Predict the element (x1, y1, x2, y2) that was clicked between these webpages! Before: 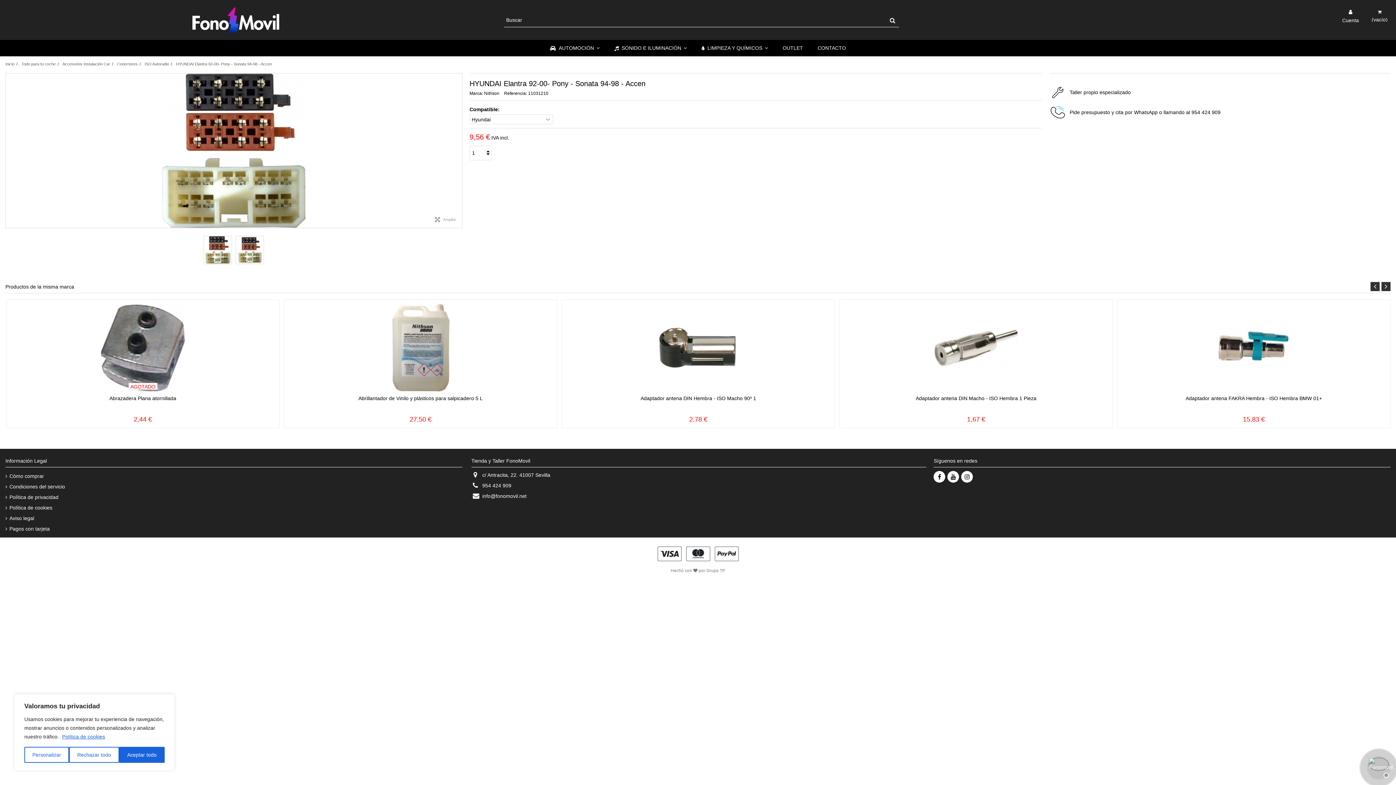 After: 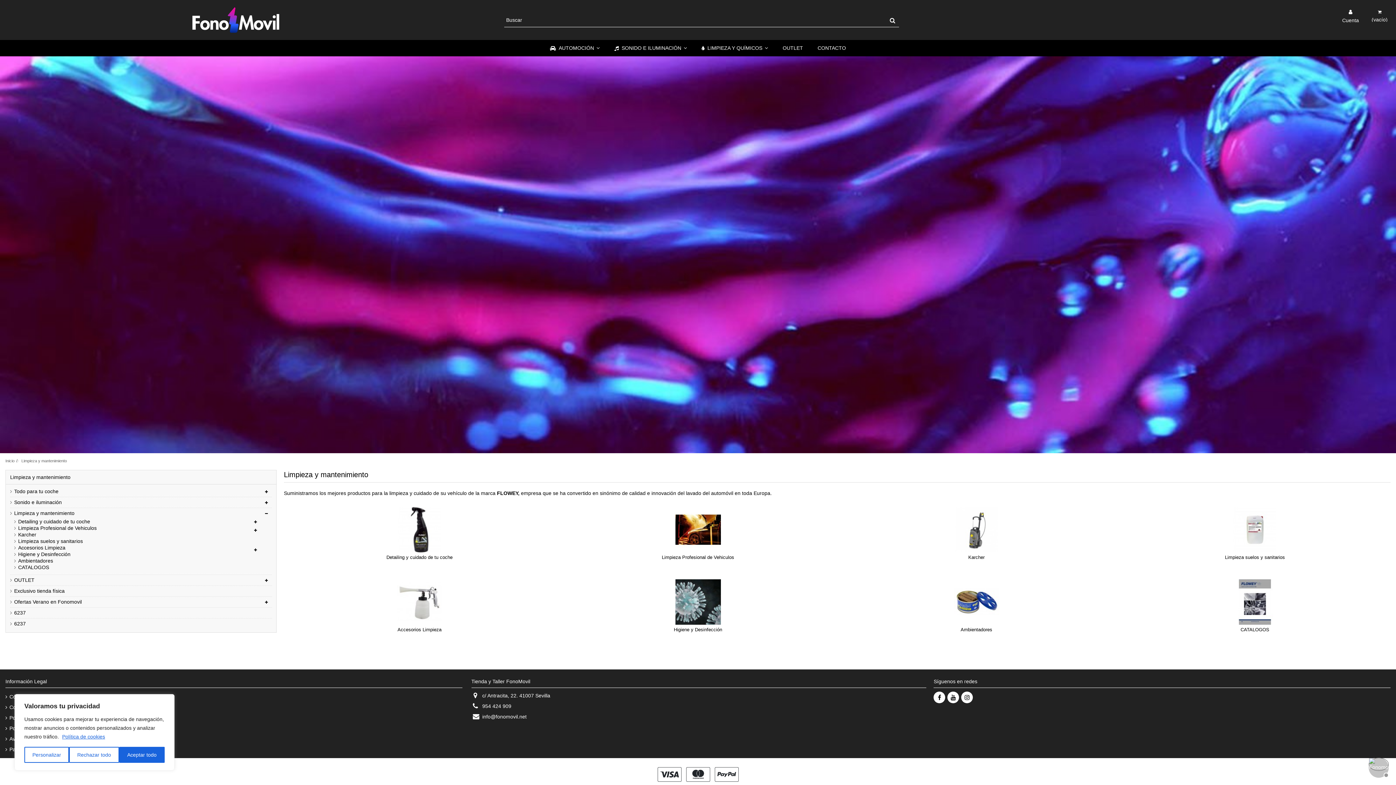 Action: bbox: (694, 40, 775, 56) label:  LIMPIEZA Y QUÍMICOS 